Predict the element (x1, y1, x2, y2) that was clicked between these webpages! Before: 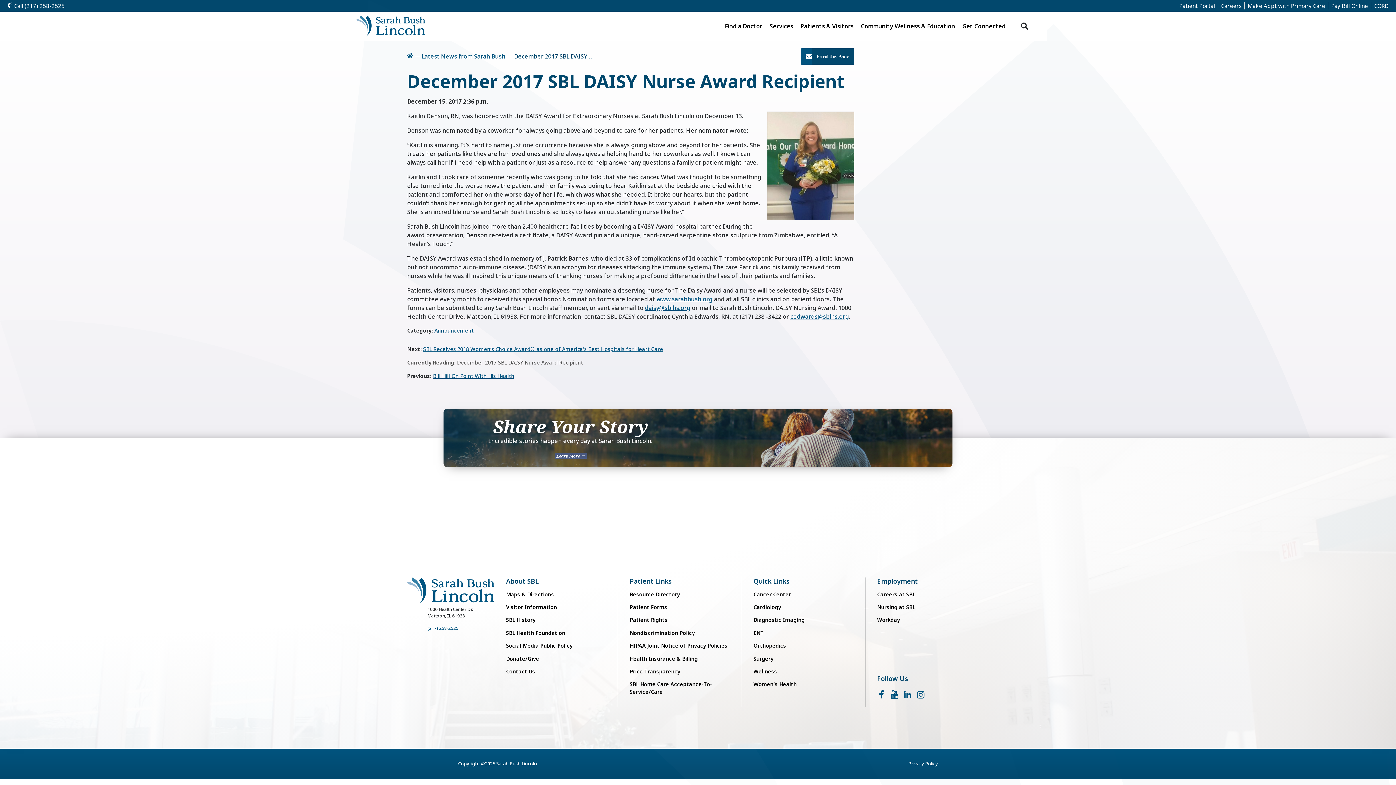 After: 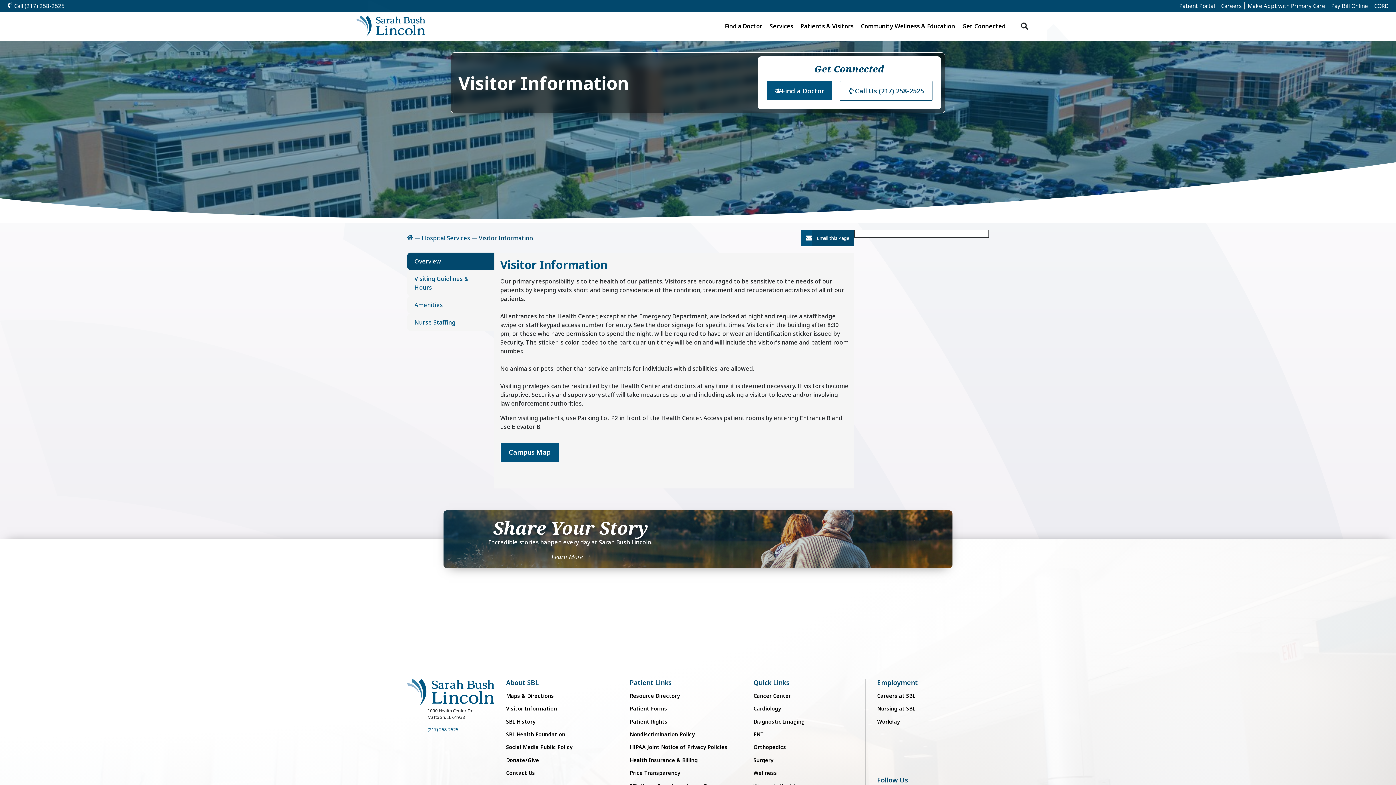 Action: label: Visitor Information bbox: (506, 603, 557, 610)